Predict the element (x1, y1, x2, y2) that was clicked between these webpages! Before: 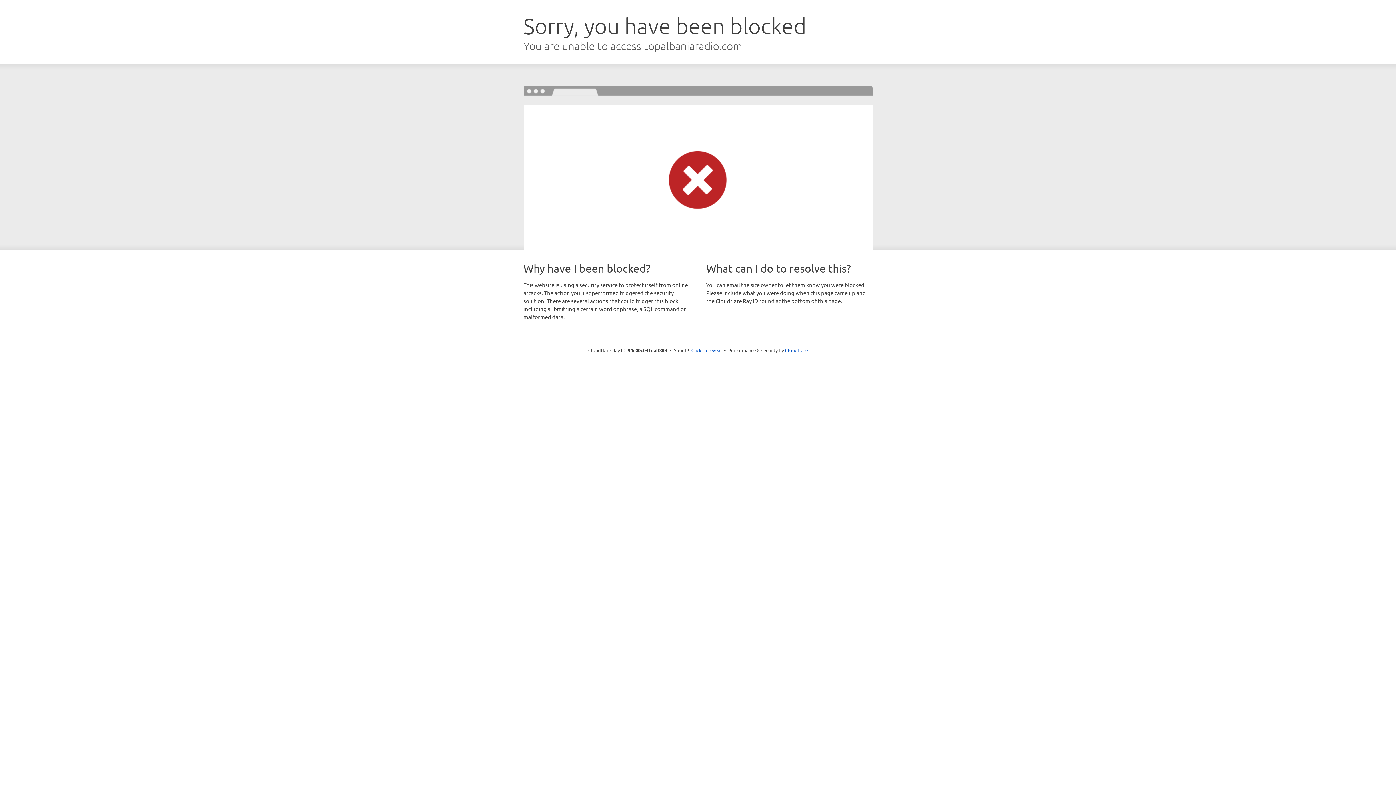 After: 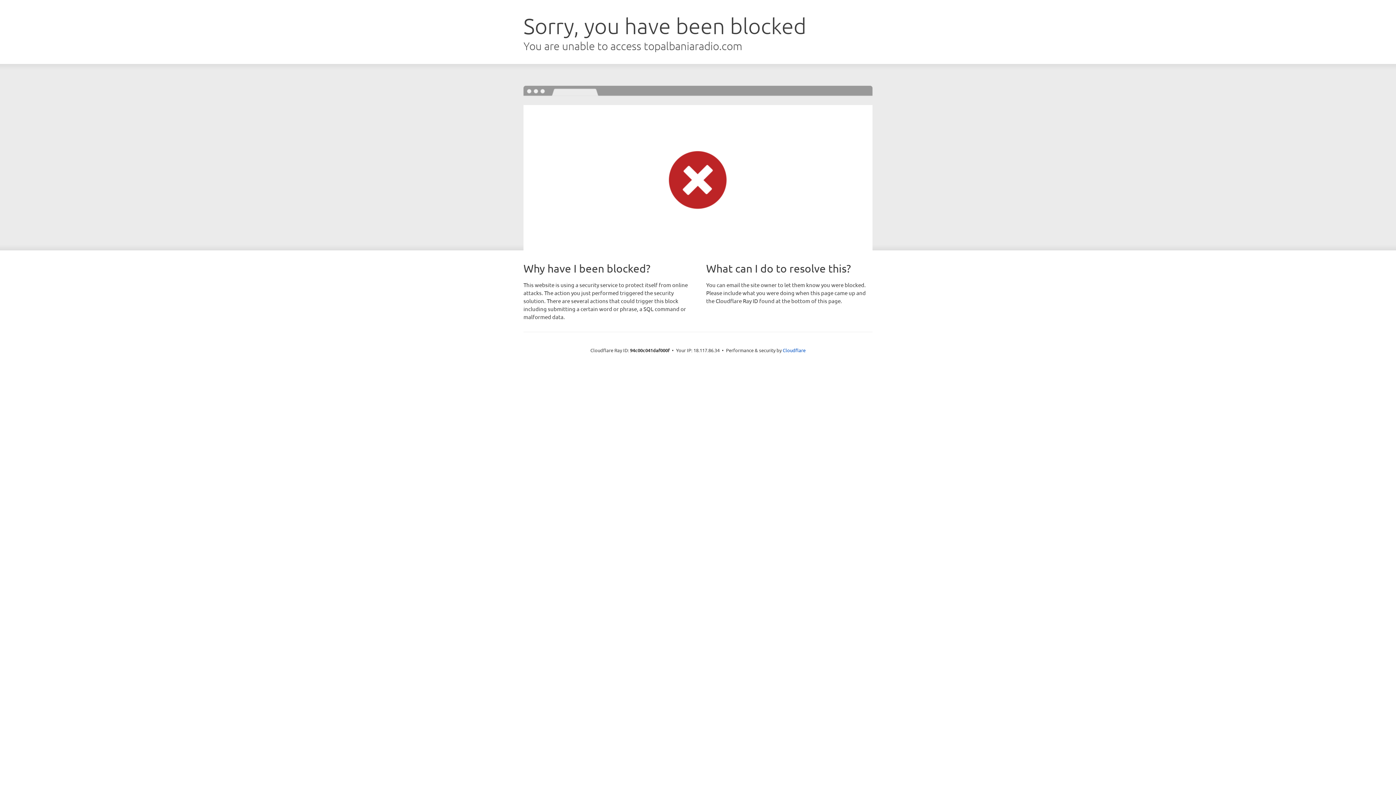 Action: bbox: (691, 346, 722, 353) label: Click to reveal